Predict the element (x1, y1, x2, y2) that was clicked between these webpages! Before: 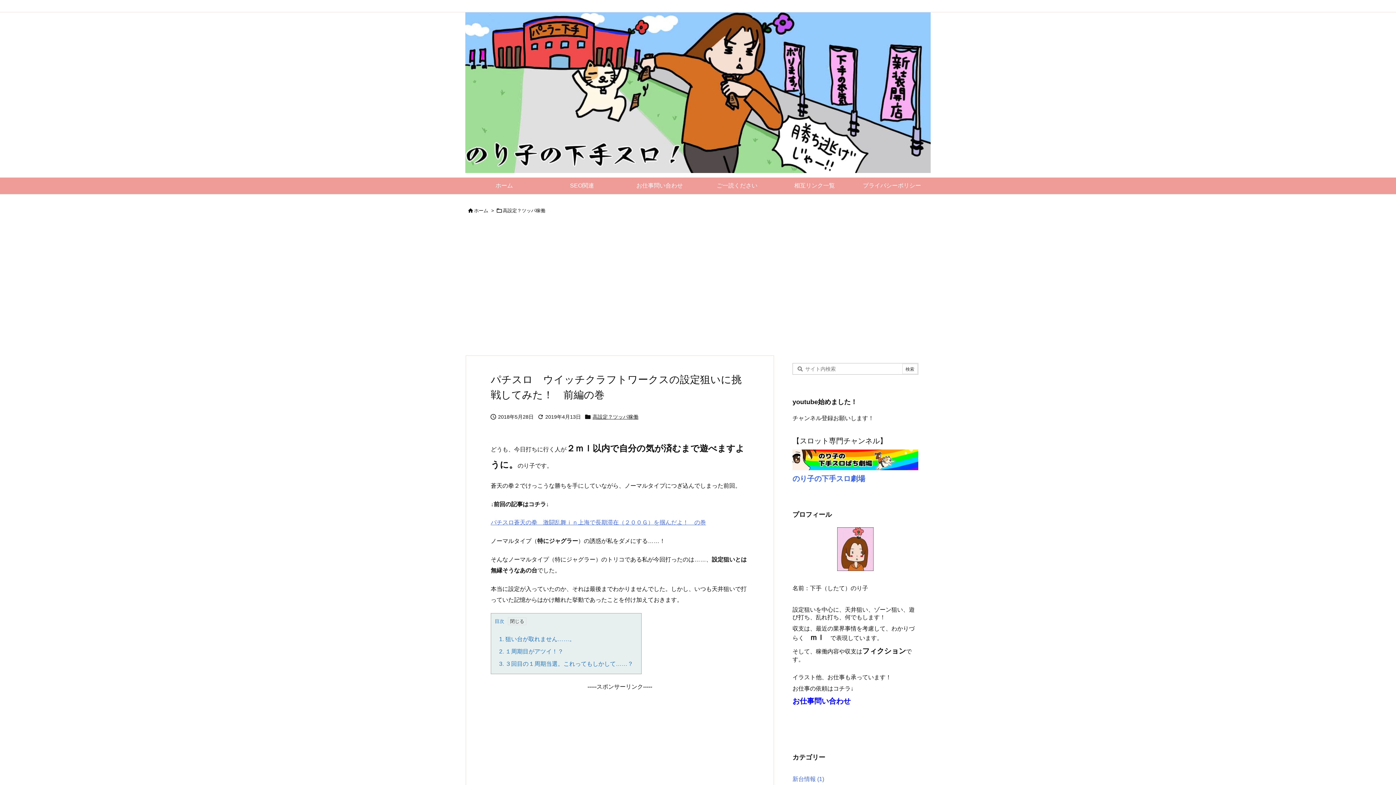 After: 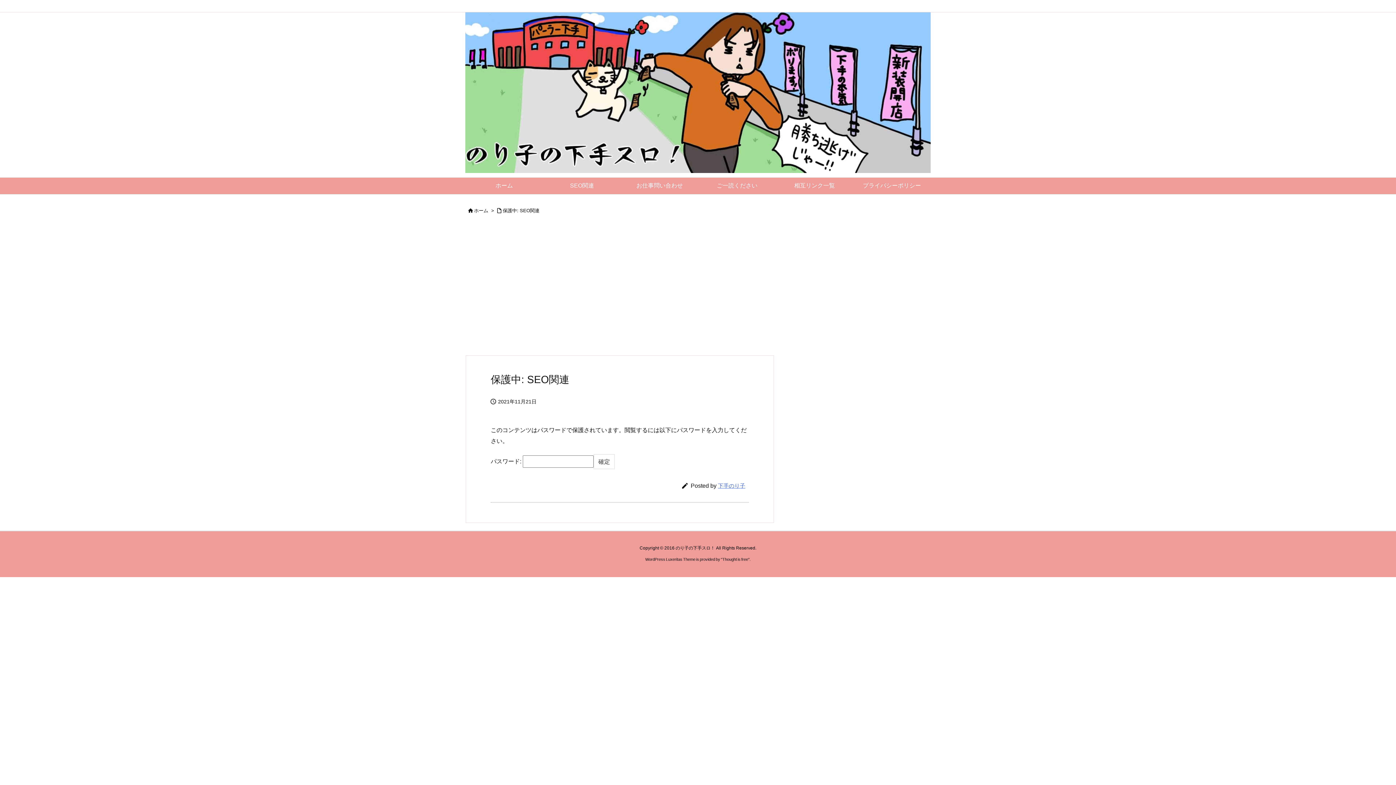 Action: bbox: (543, 177, 621, 194) label: SEO関連